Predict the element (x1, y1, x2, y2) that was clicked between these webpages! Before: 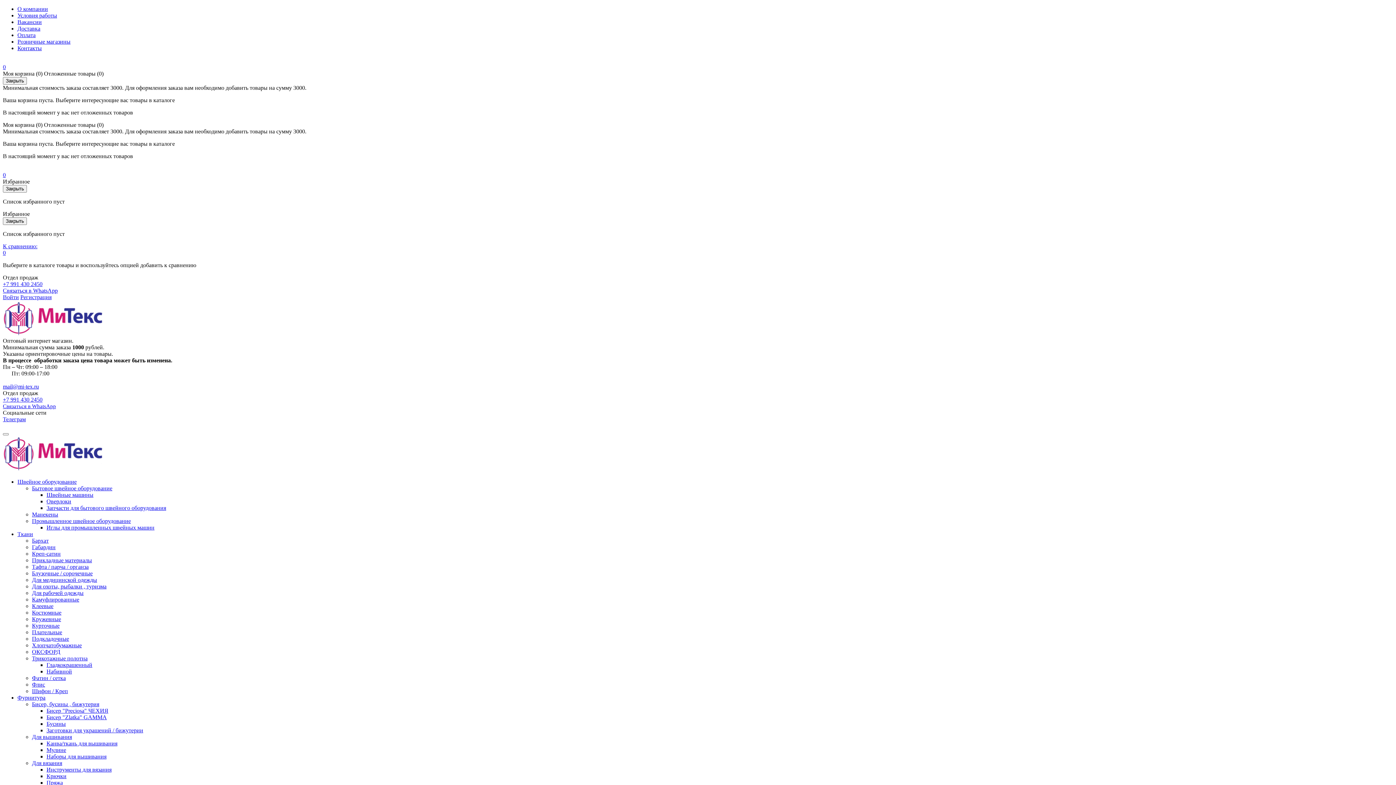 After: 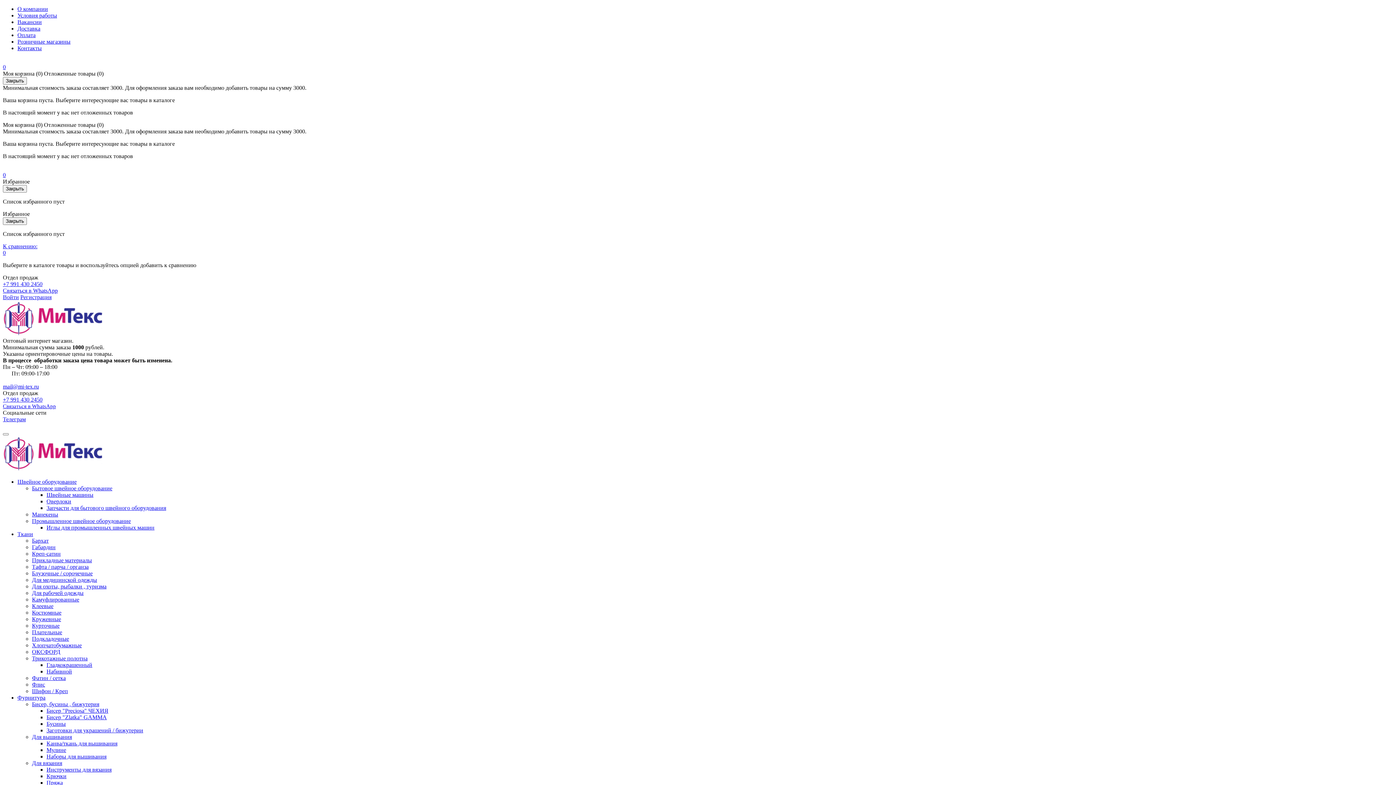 Action: label: +7 991 430 2450 bbox: (2, 396, 42, 402)